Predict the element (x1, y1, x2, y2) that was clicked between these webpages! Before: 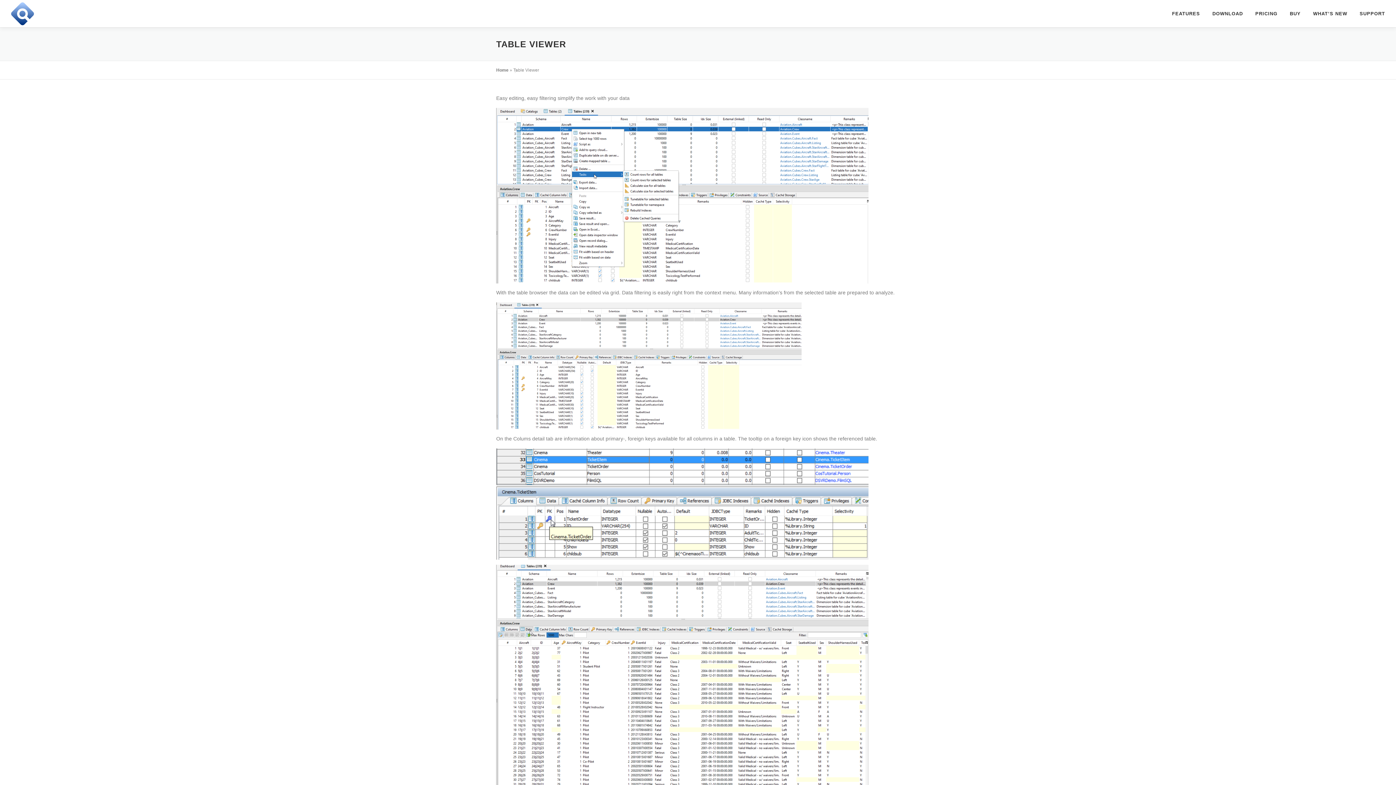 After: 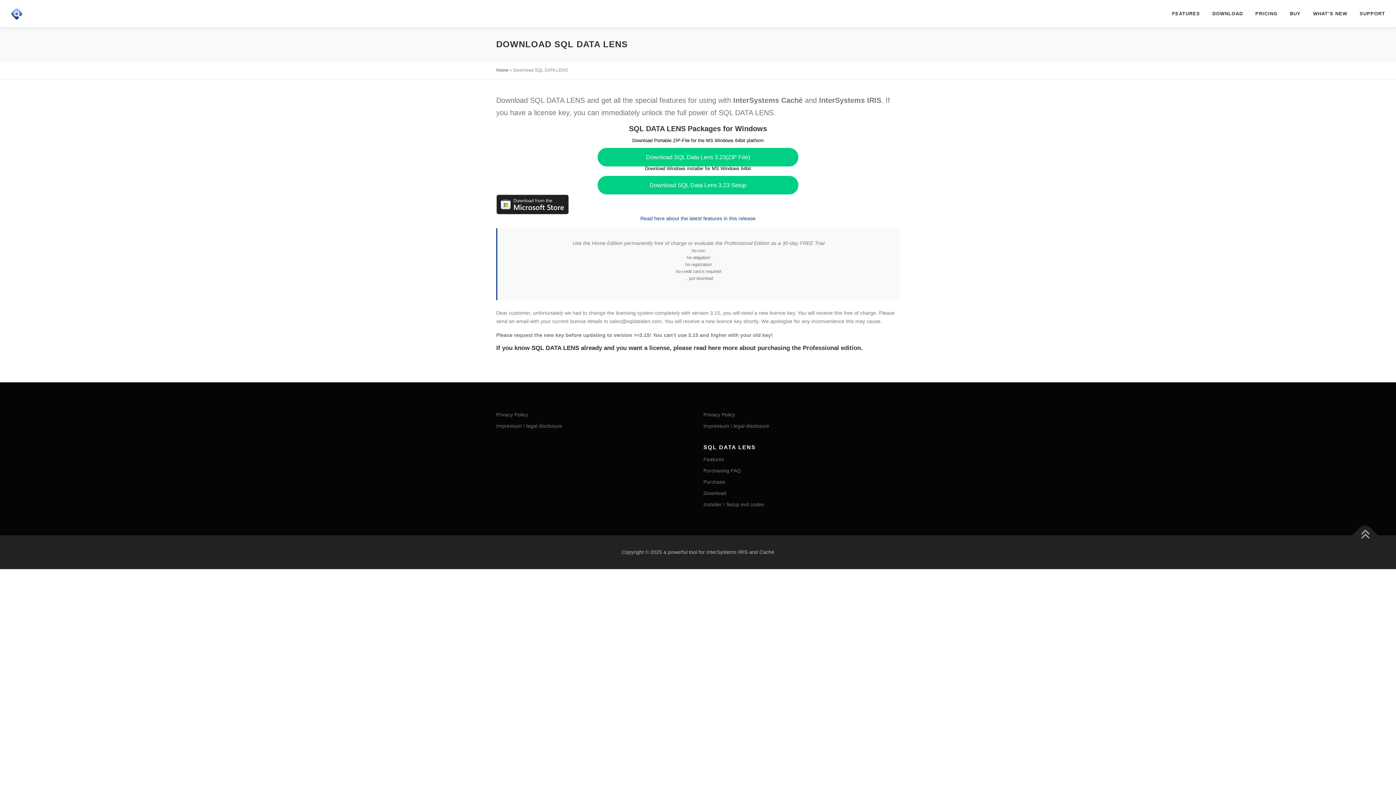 Action: bbox: (1206, 0, 1249, 27) label: DOWNLOAD